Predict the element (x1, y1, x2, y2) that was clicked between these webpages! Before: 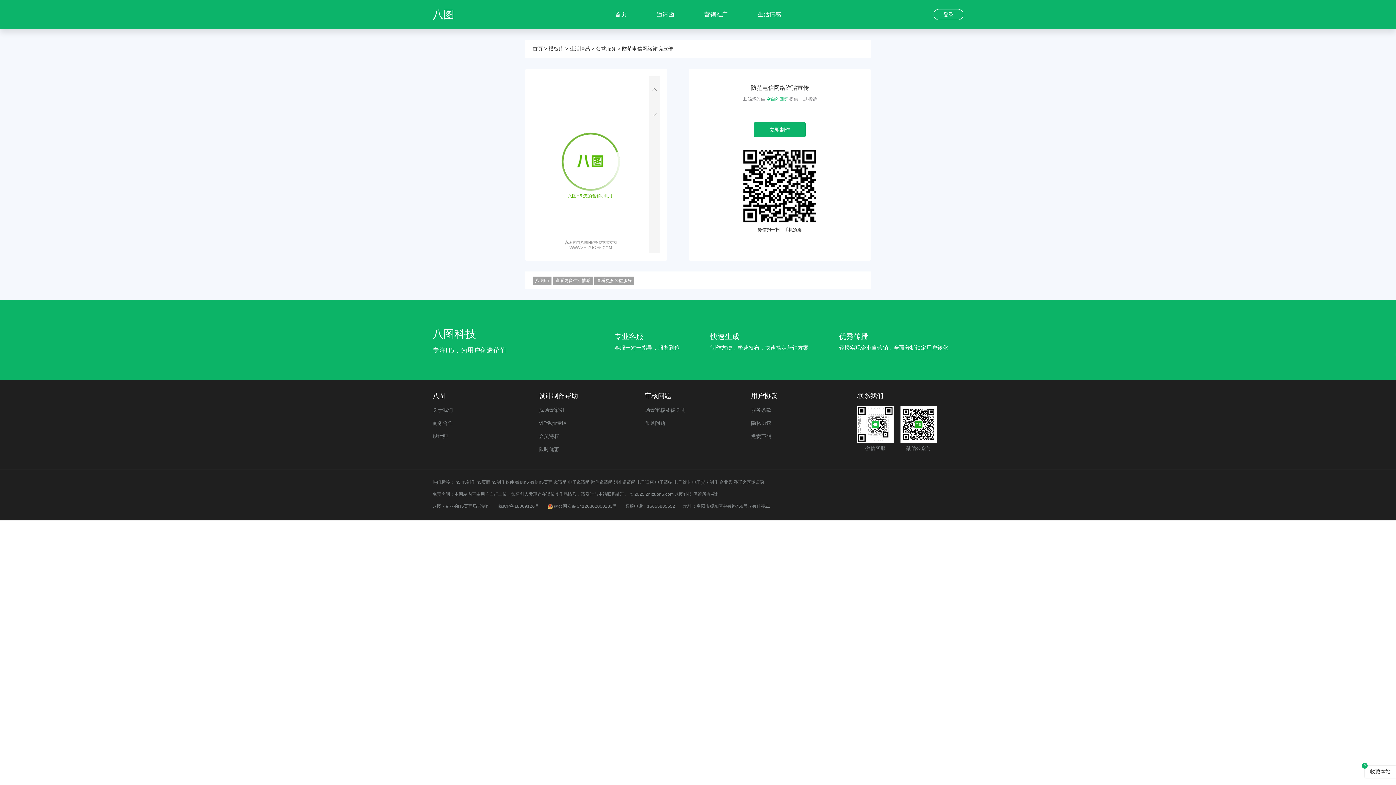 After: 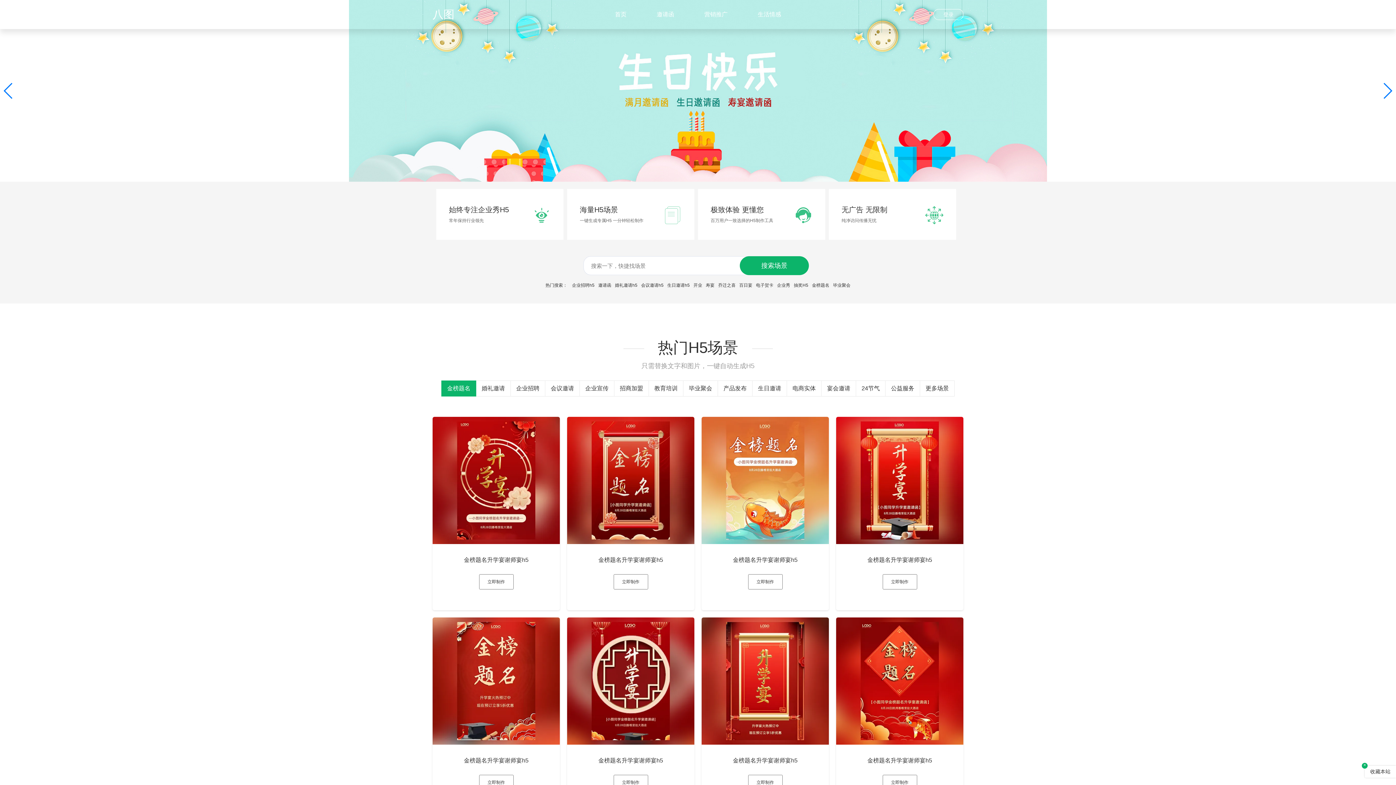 Action: label: 八图 bbox: (432, 8, 454, 20)